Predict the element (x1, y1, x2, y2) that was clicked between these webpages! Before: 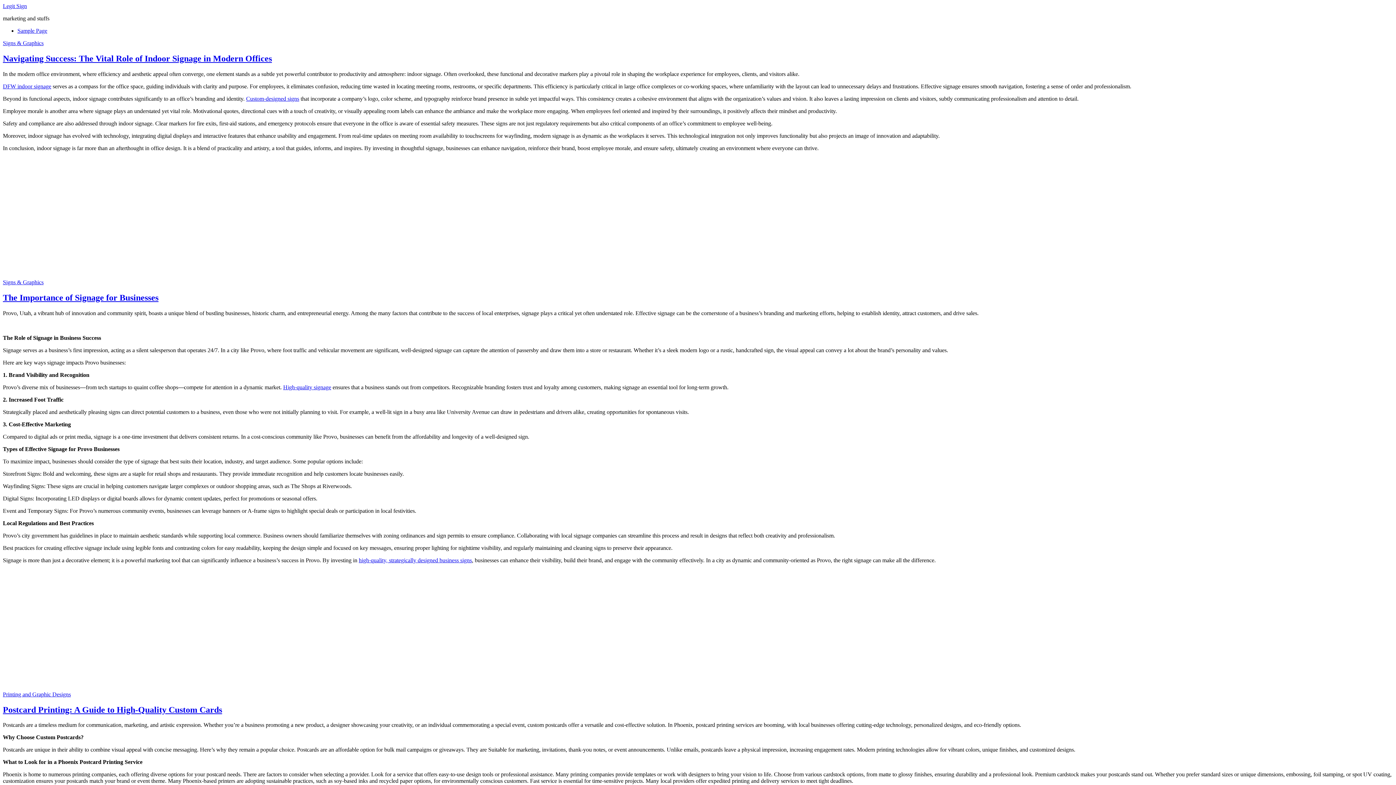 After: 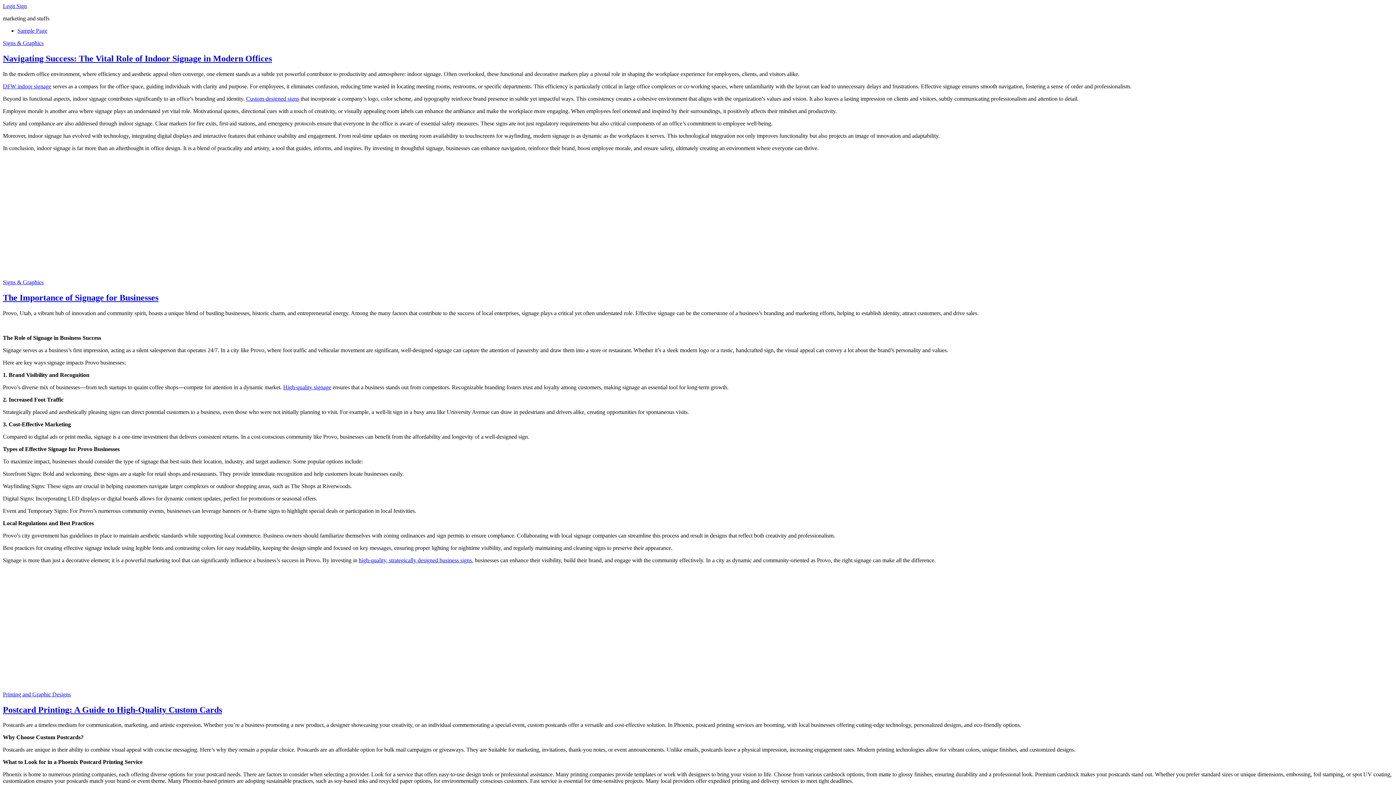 Action: bbox: (2, 2, 26, 9) label: Legit Sign